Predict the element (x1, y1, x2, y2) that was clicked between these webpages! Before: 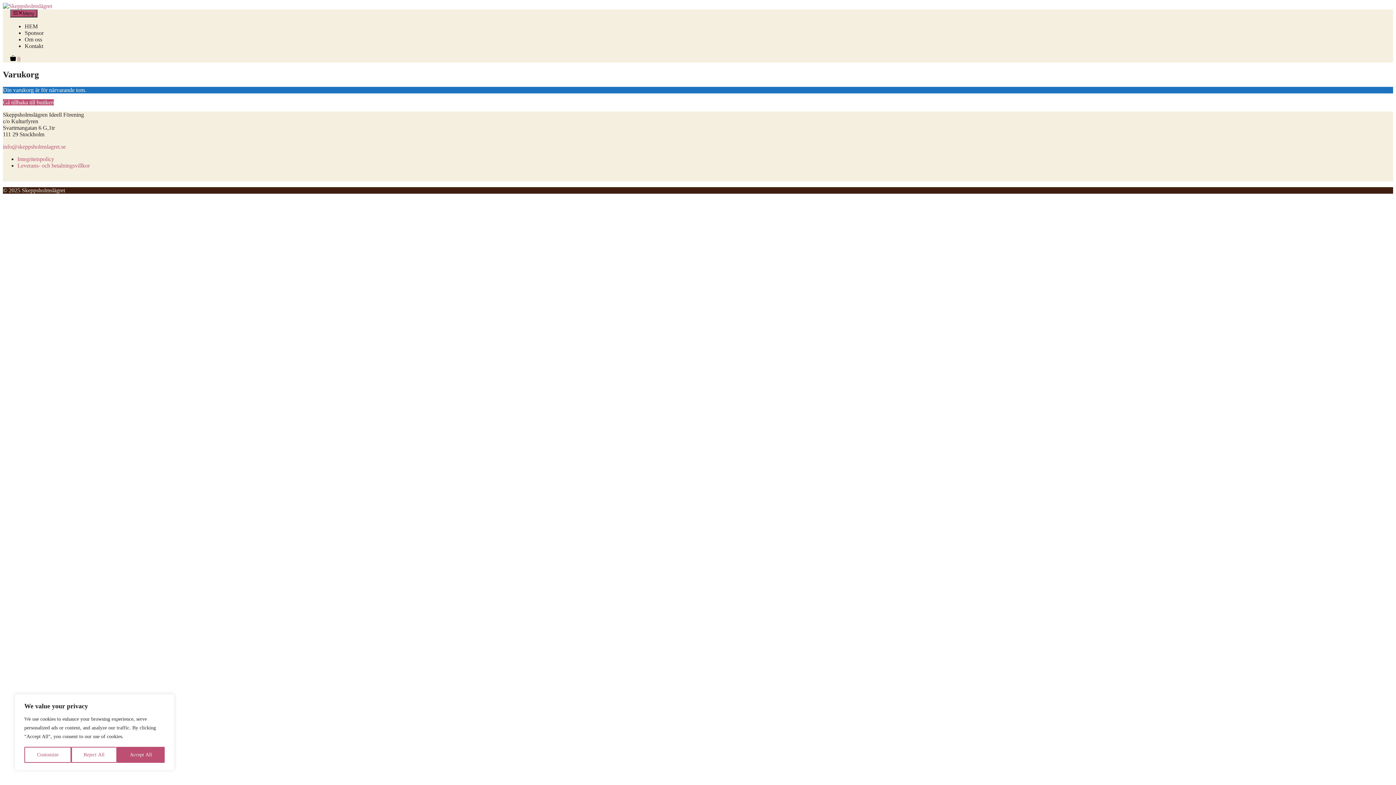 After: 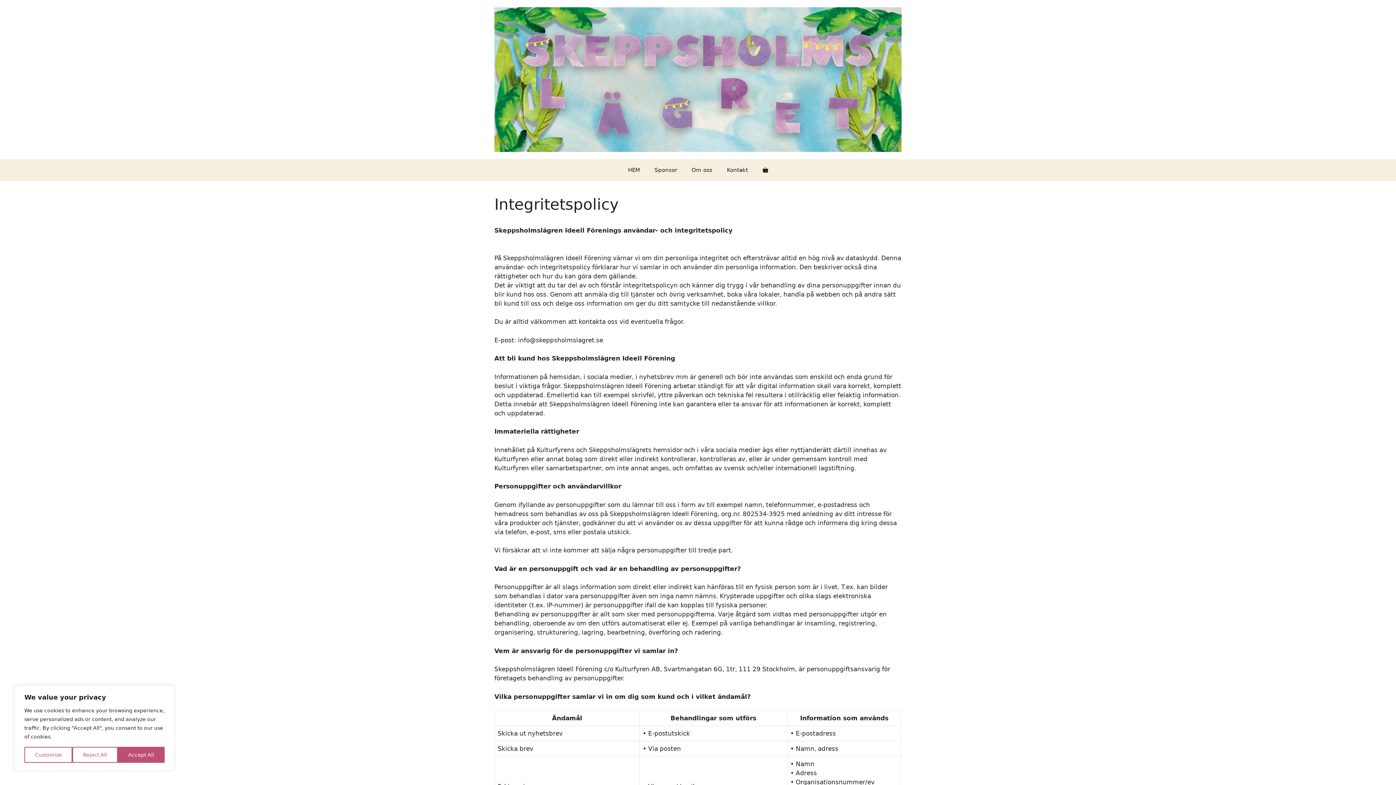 Action: label: Integritetspolicy bbox: (17, 156, 54, 162)